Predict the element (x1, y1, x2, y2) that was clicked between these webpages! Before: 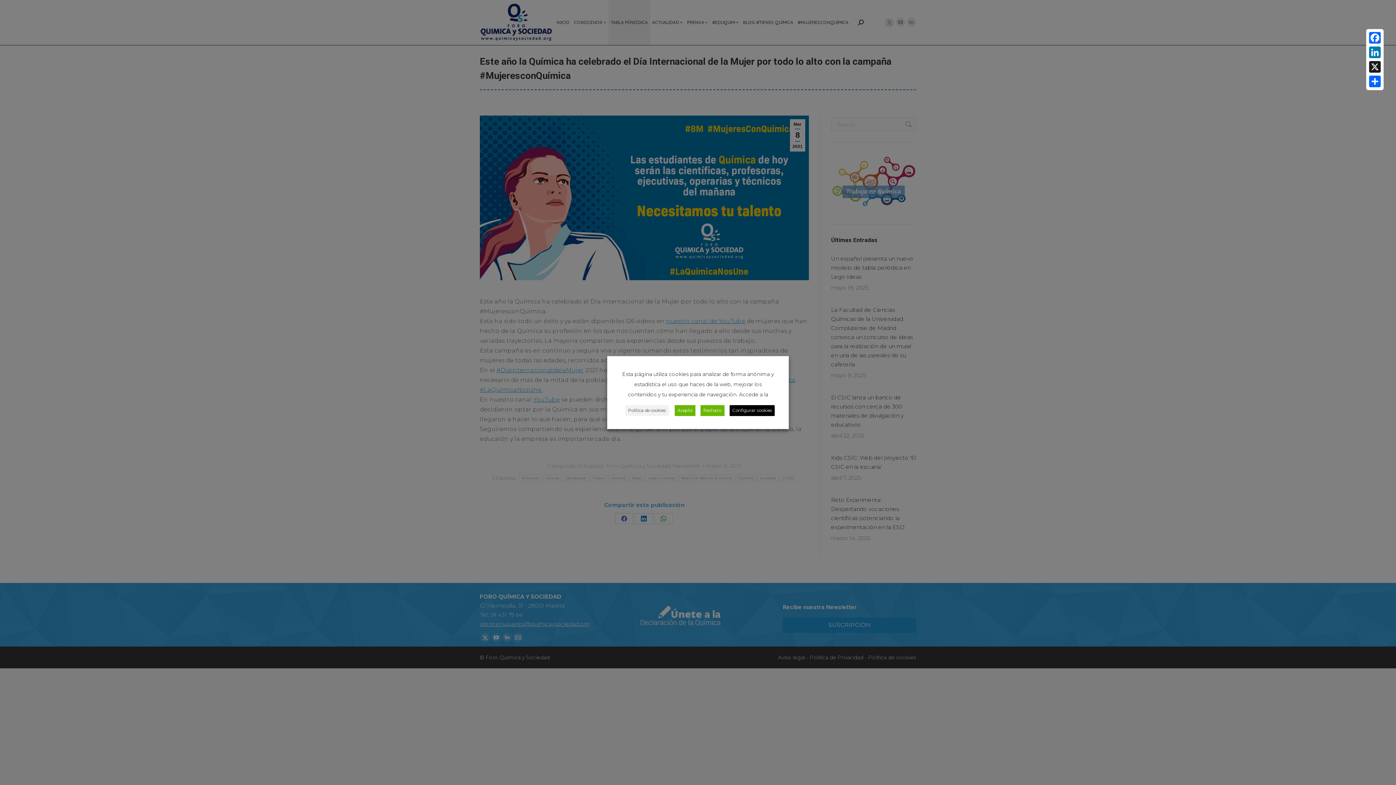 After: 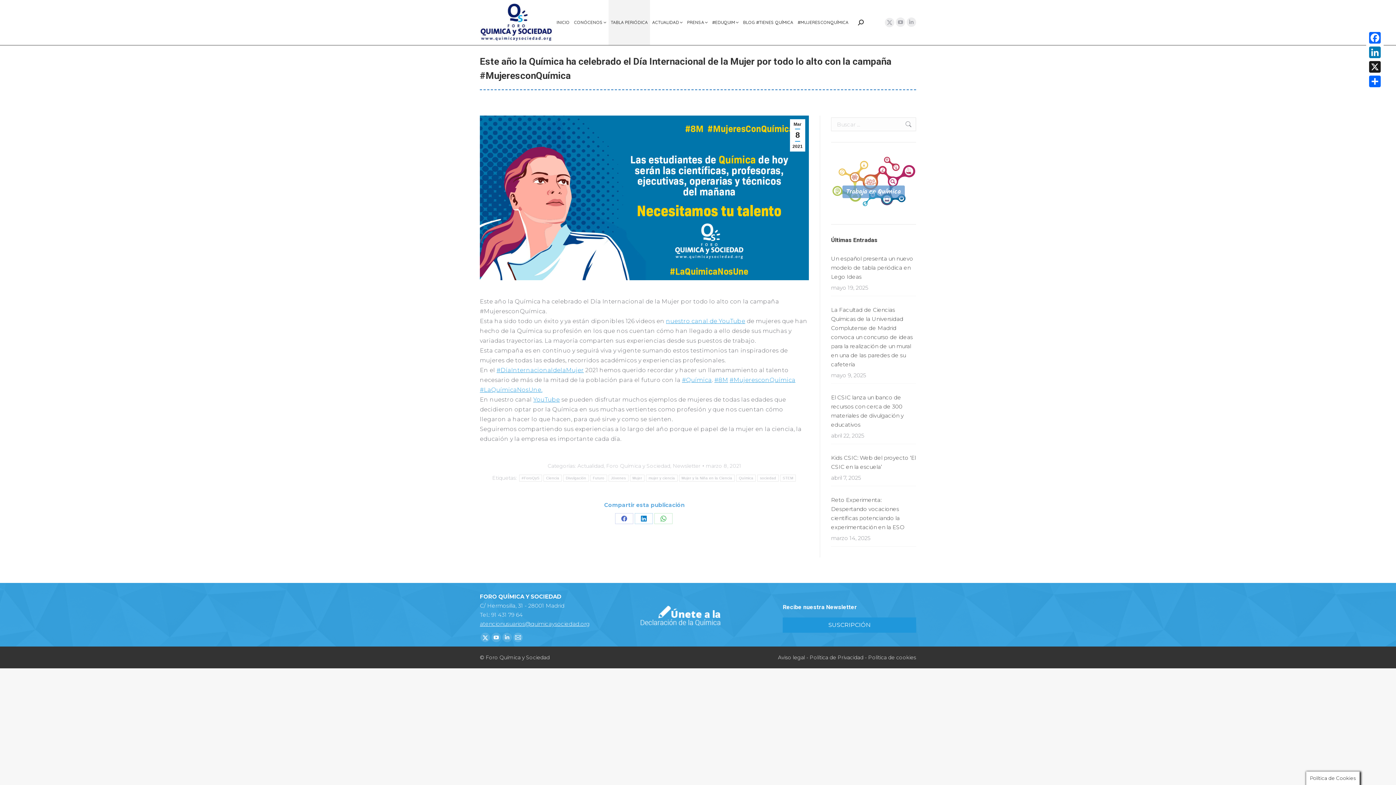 Action: label: Rechazo bbox: (700, 405, 724, 416)